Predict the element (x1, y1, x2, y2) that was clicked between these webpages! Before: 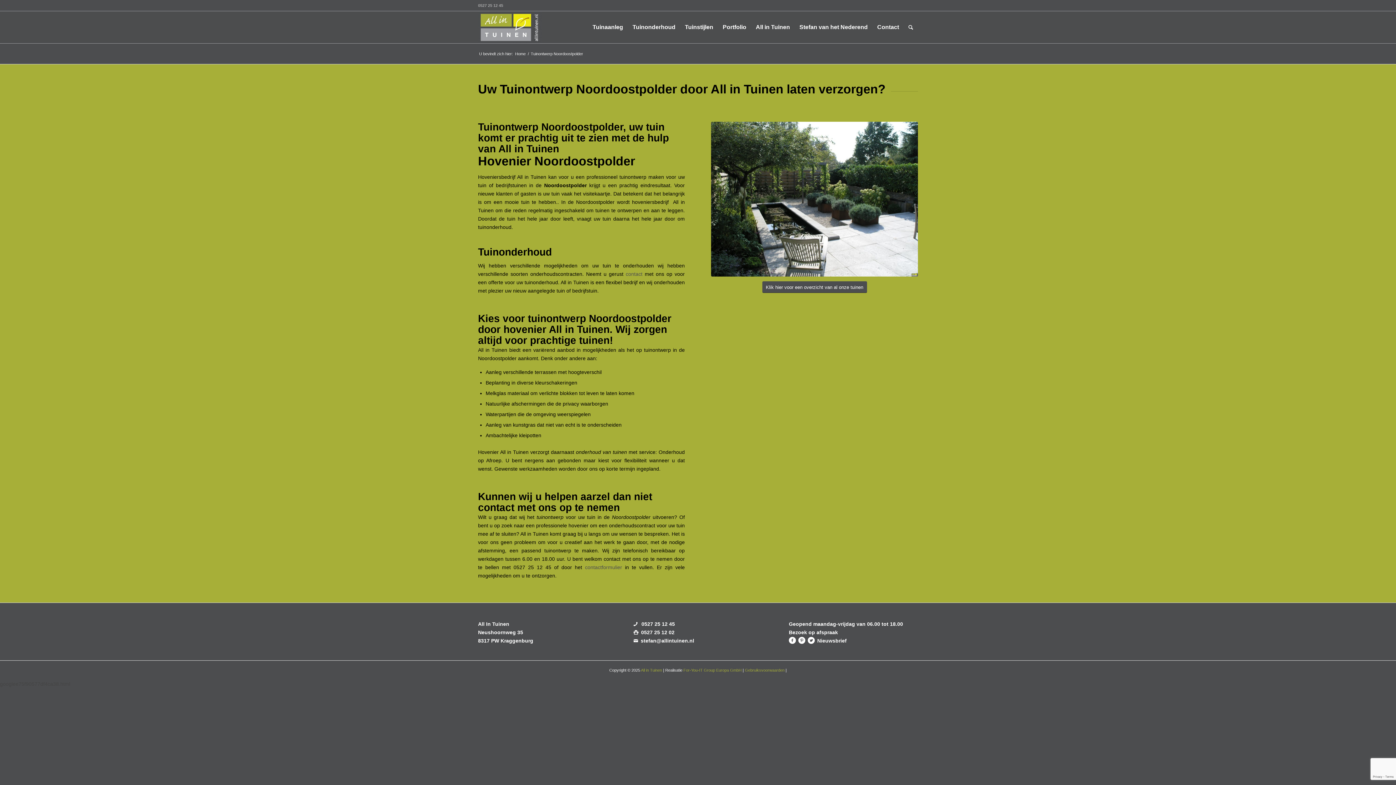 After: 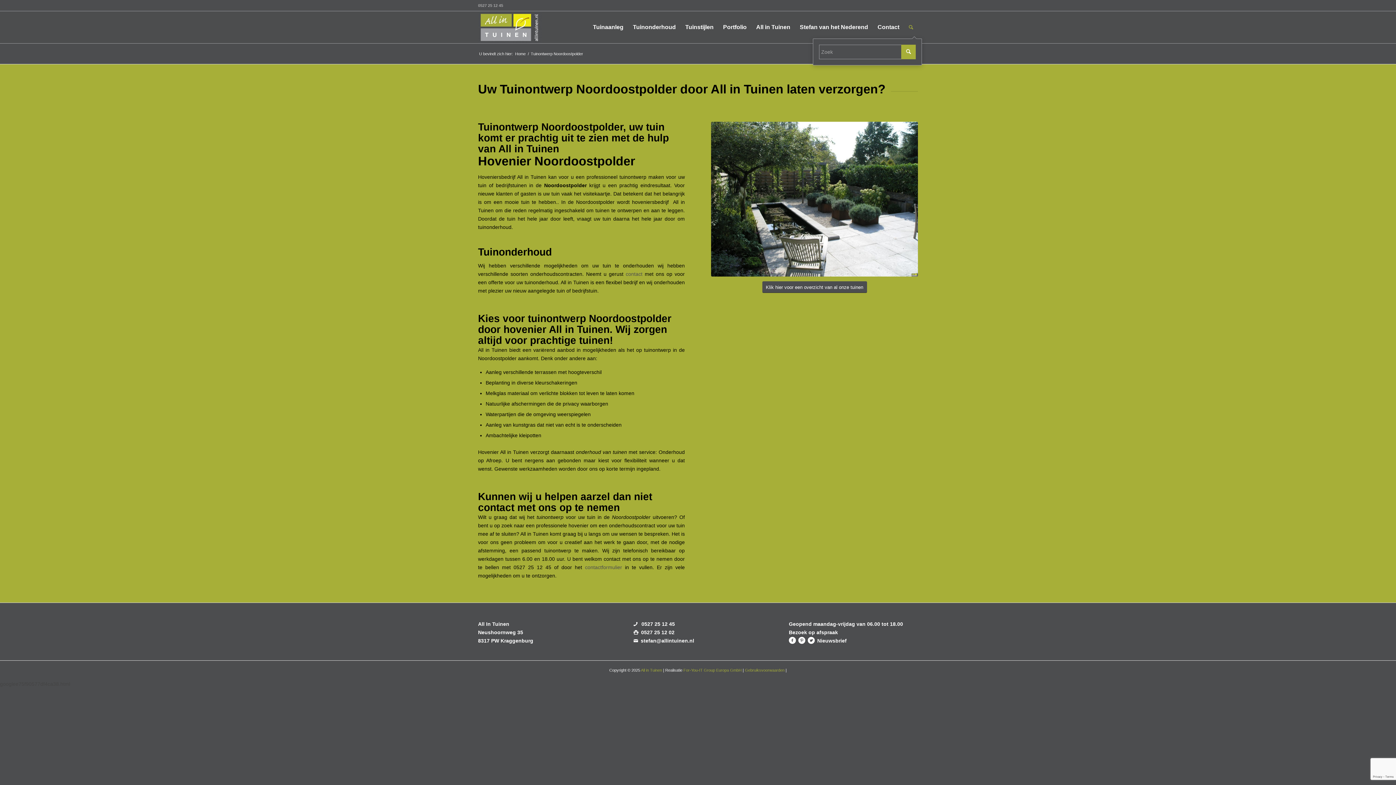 Action: bbox: (904, 11, 918, 43)